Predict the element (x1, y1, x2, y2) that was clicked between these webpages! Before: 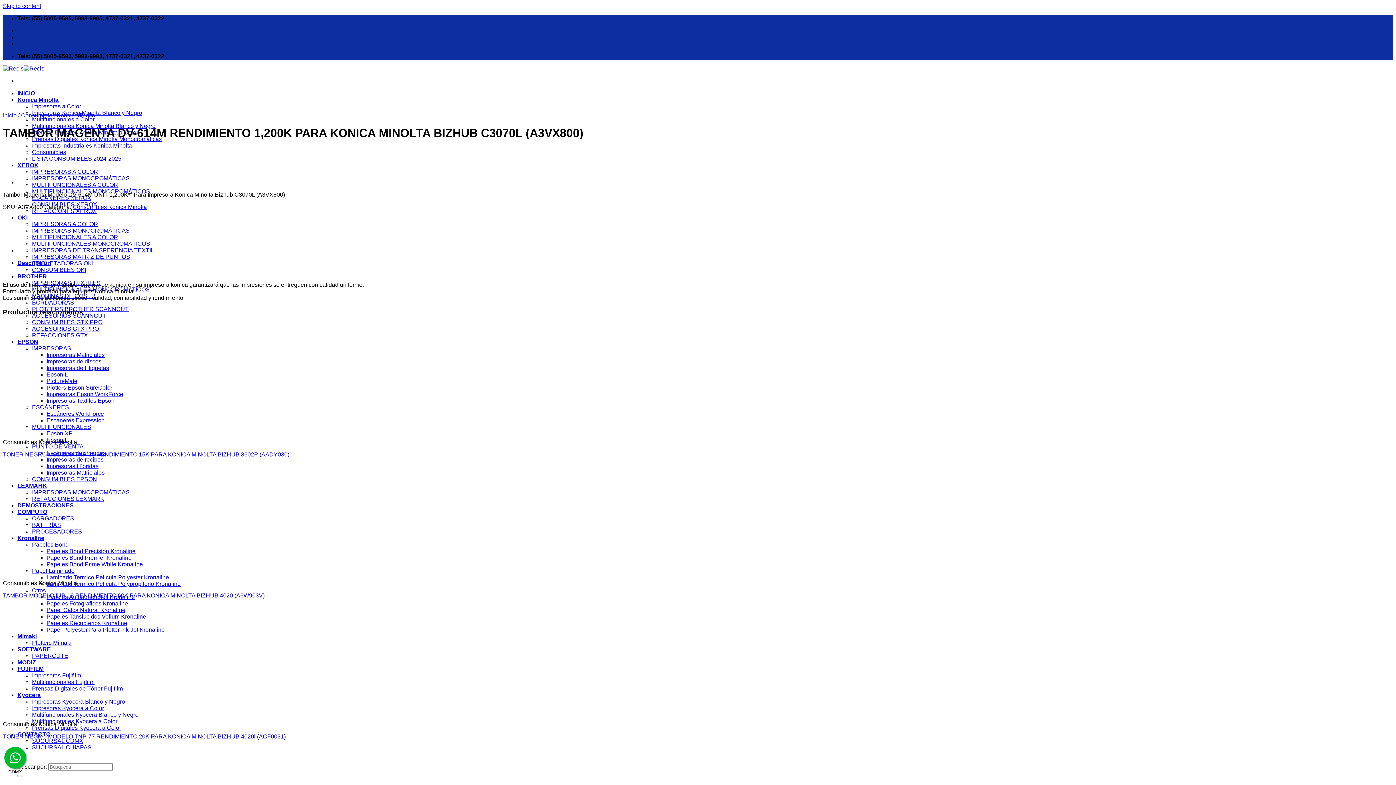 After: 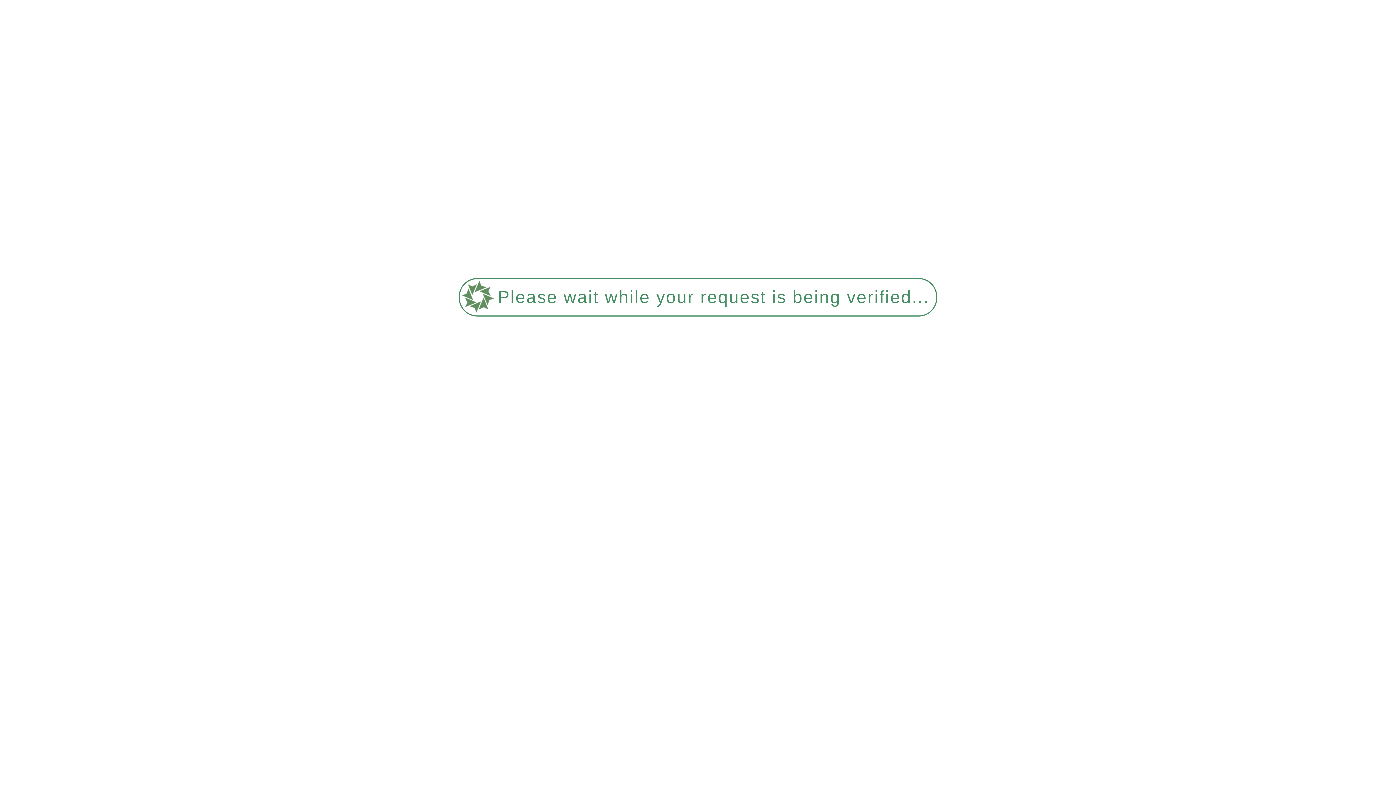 Action: bbox: (2, 65, 44, 71)